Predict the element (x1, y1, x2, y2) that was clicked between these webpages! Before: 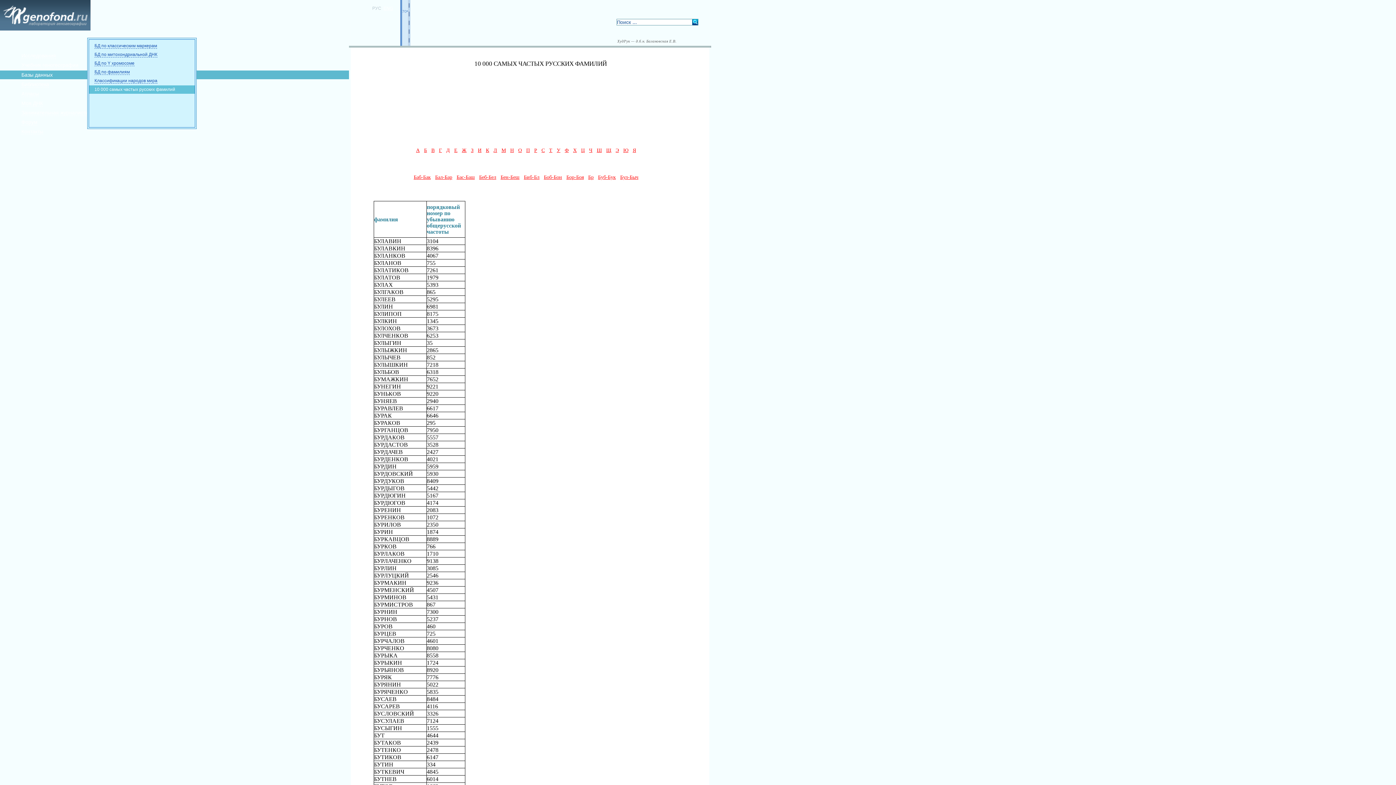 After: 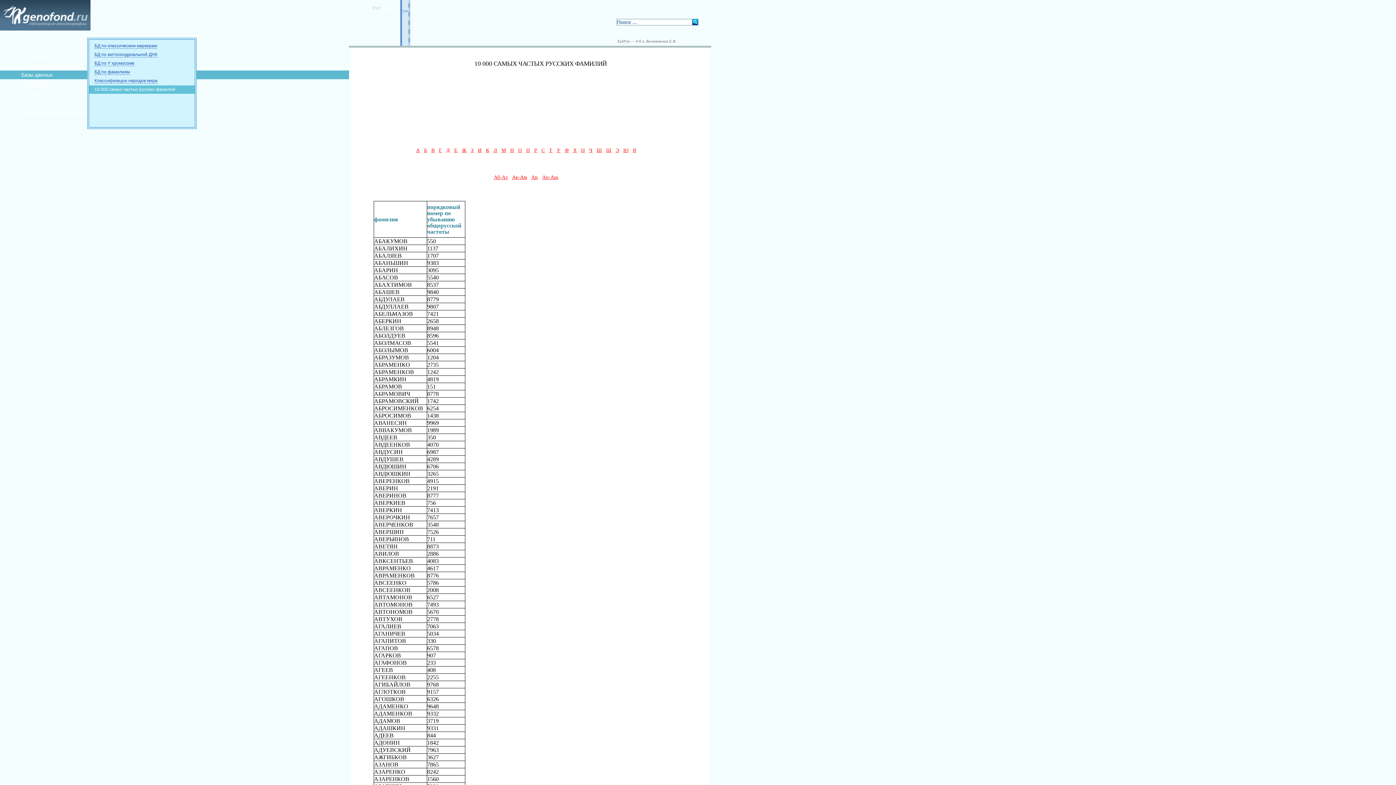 Action: bbox: (416, 147, 419, 153) label: A